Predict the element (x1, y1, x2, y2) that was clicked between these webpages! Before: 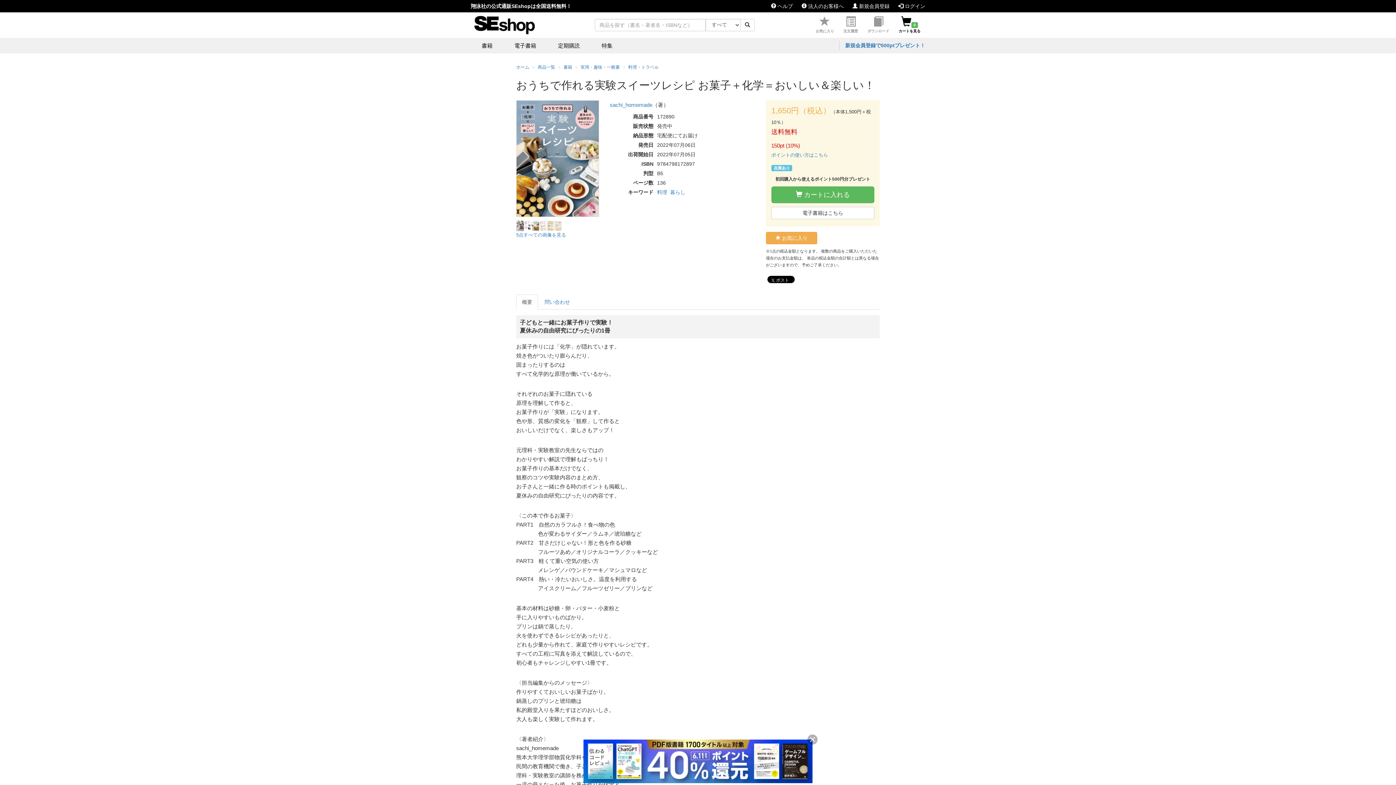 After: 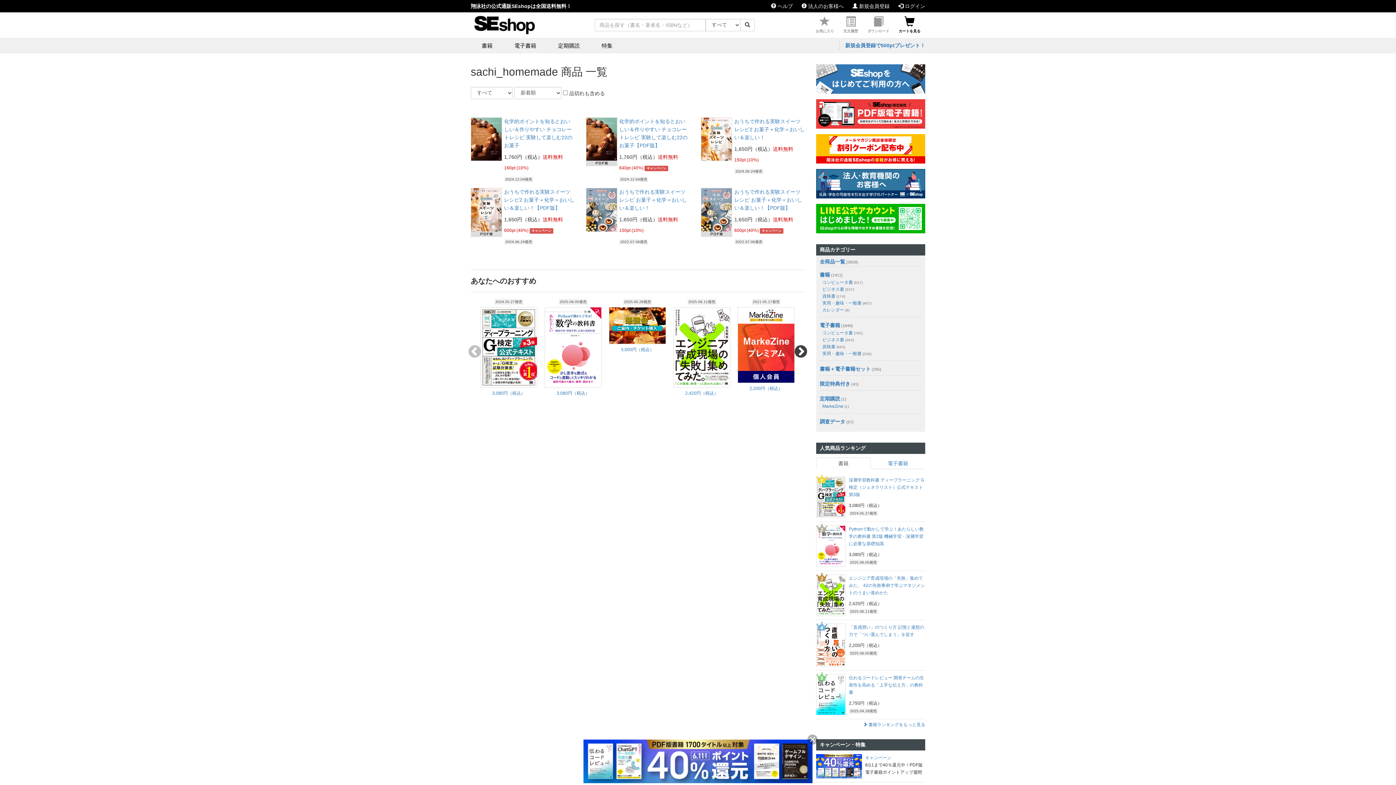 Action: label: sachi_homemade bbox: (610, 101, 652, 108)